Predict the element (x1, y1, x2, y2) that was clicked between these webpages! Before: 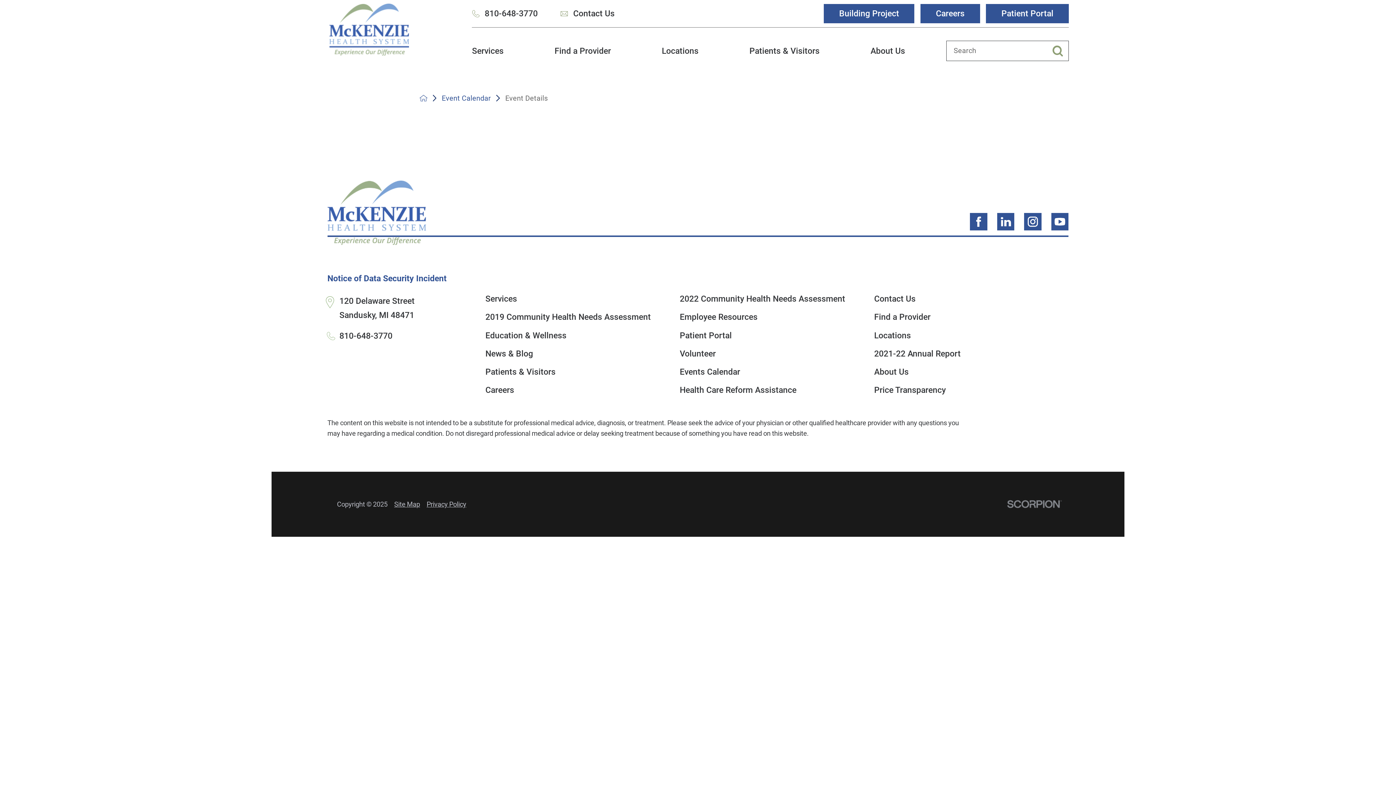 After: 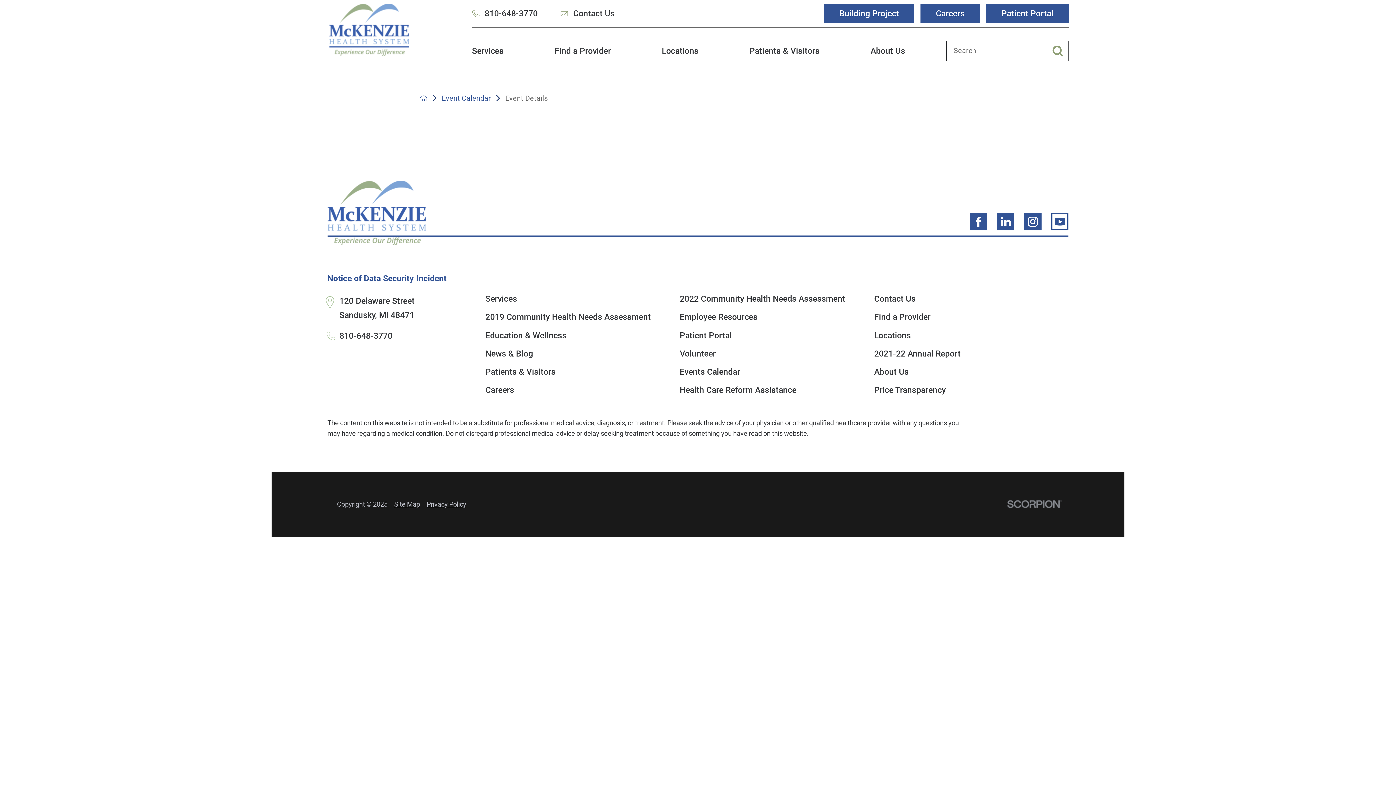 Action: bbox: (1051, 213, 1068, 230) label: youtube link